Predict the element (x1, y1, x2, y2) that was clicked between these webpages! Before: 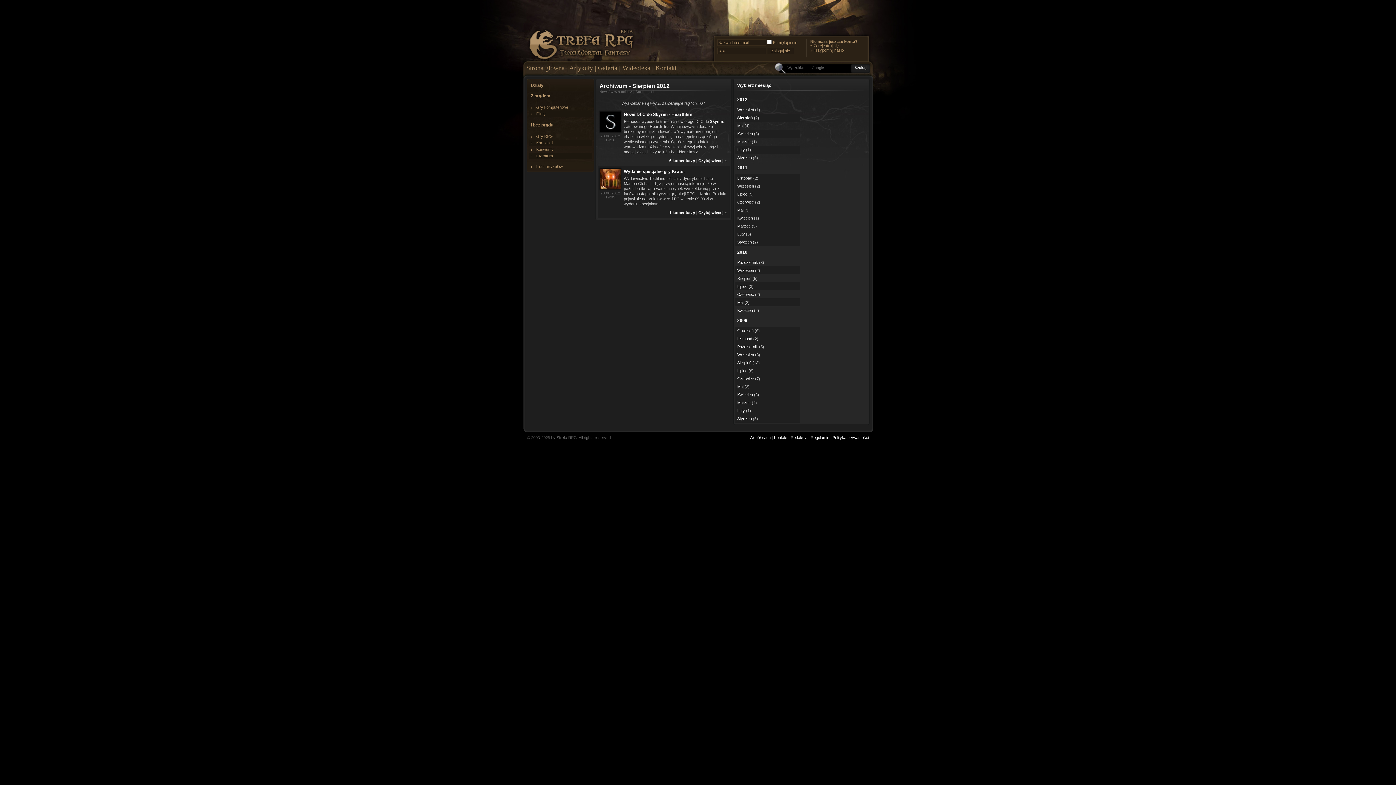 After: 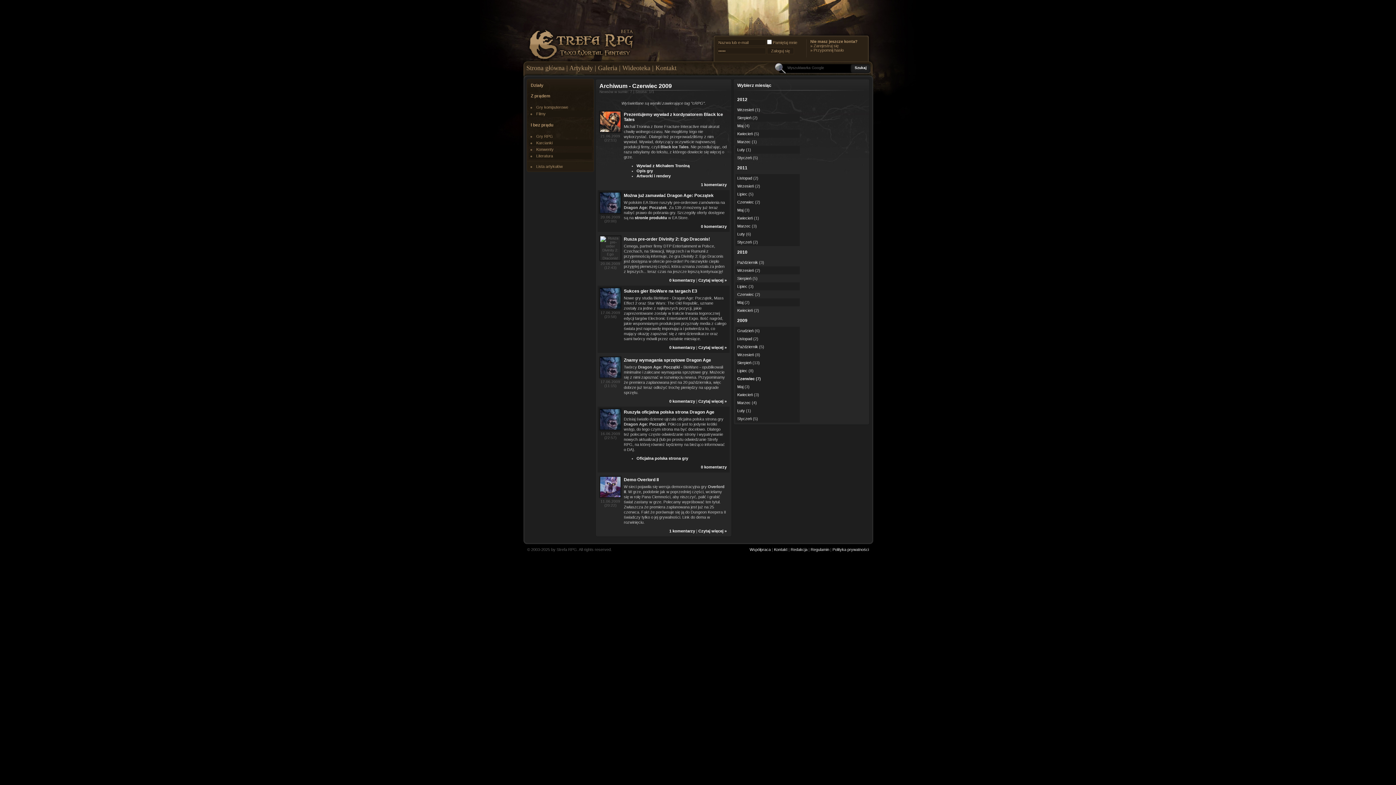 Action: bbox: (737, 376, 754, 381) label: Czerwiec